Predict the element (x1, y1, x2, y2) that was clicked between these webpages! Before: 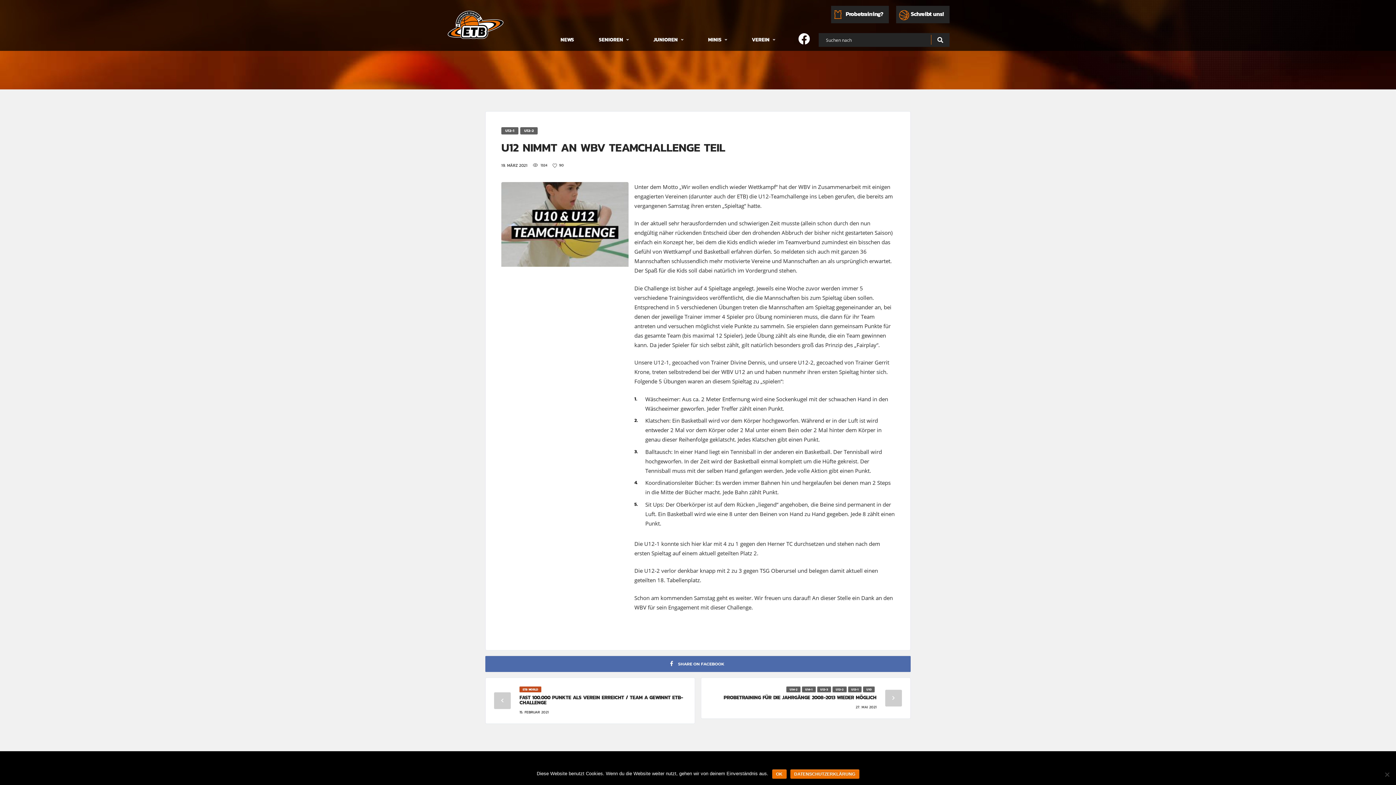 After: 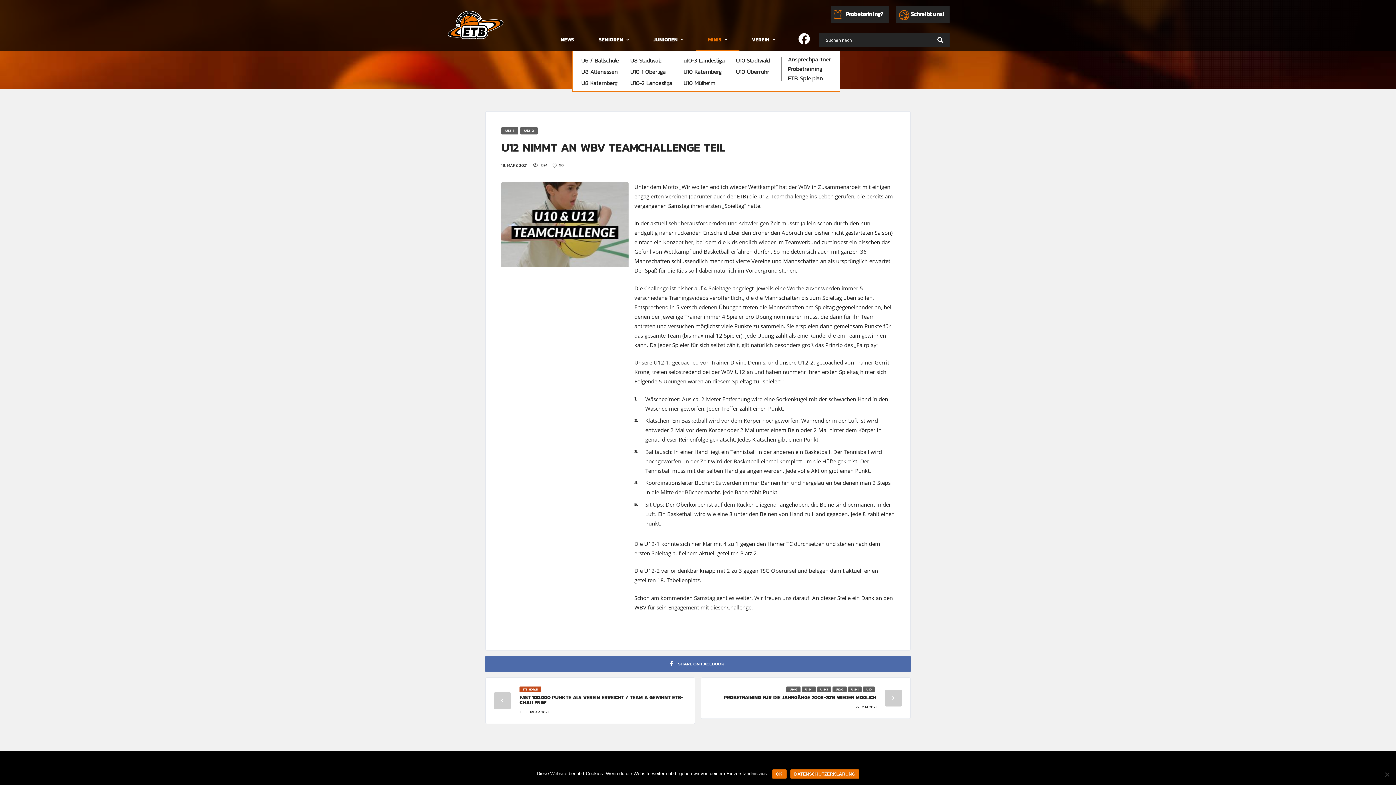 Action: bbox: (695, 29, 739, 50) label: MINIS